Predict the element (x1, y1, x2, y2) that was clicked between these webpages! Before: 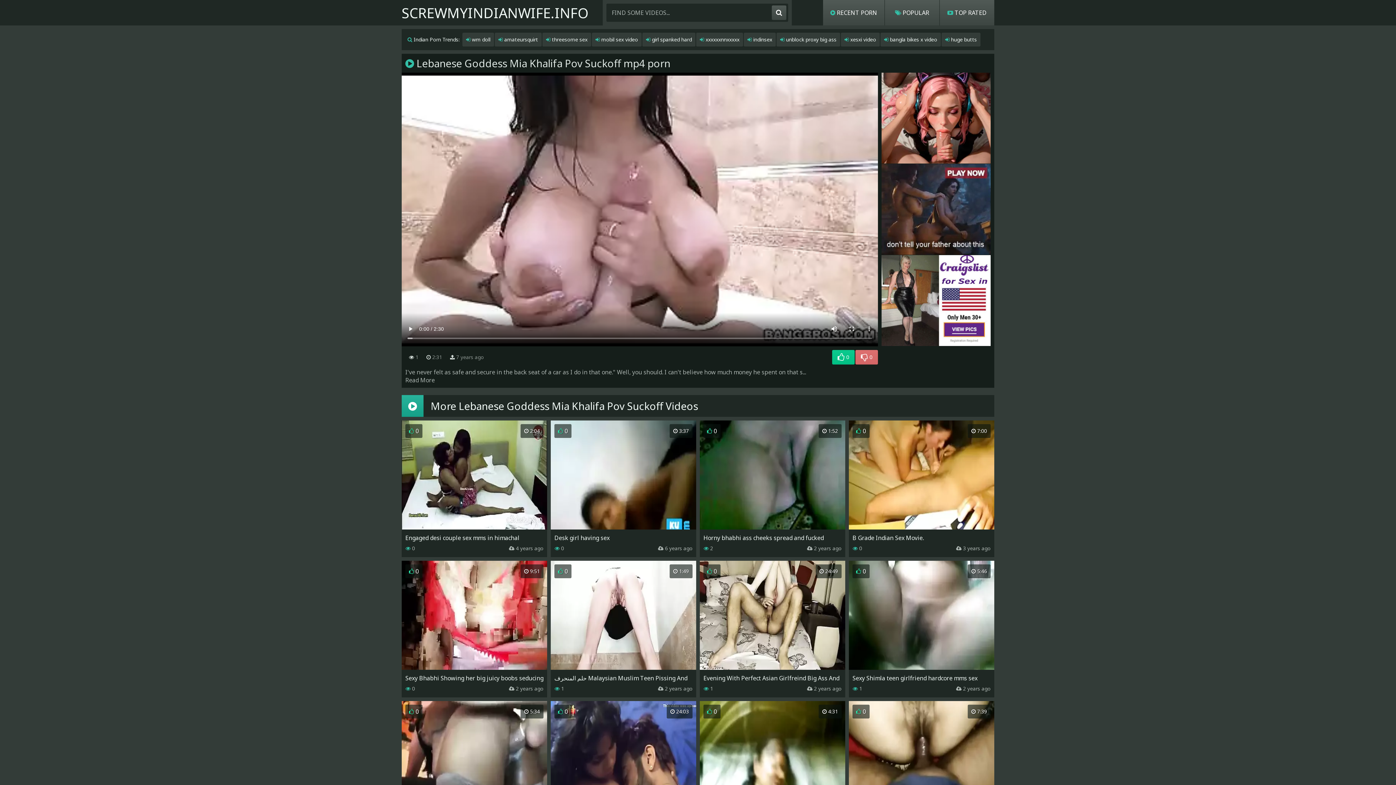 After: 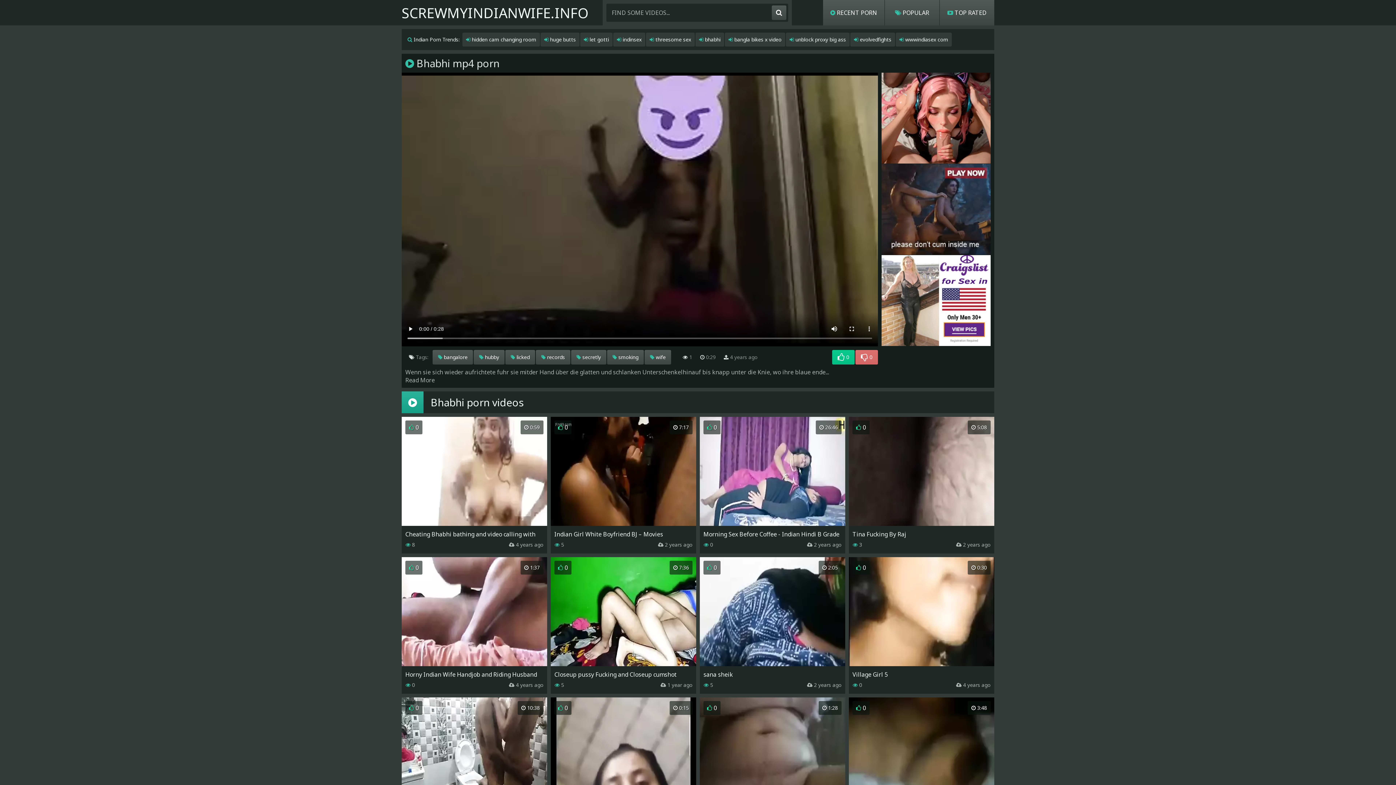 Action: label:  bhabhi bbox: (751, 653, 779, 666)